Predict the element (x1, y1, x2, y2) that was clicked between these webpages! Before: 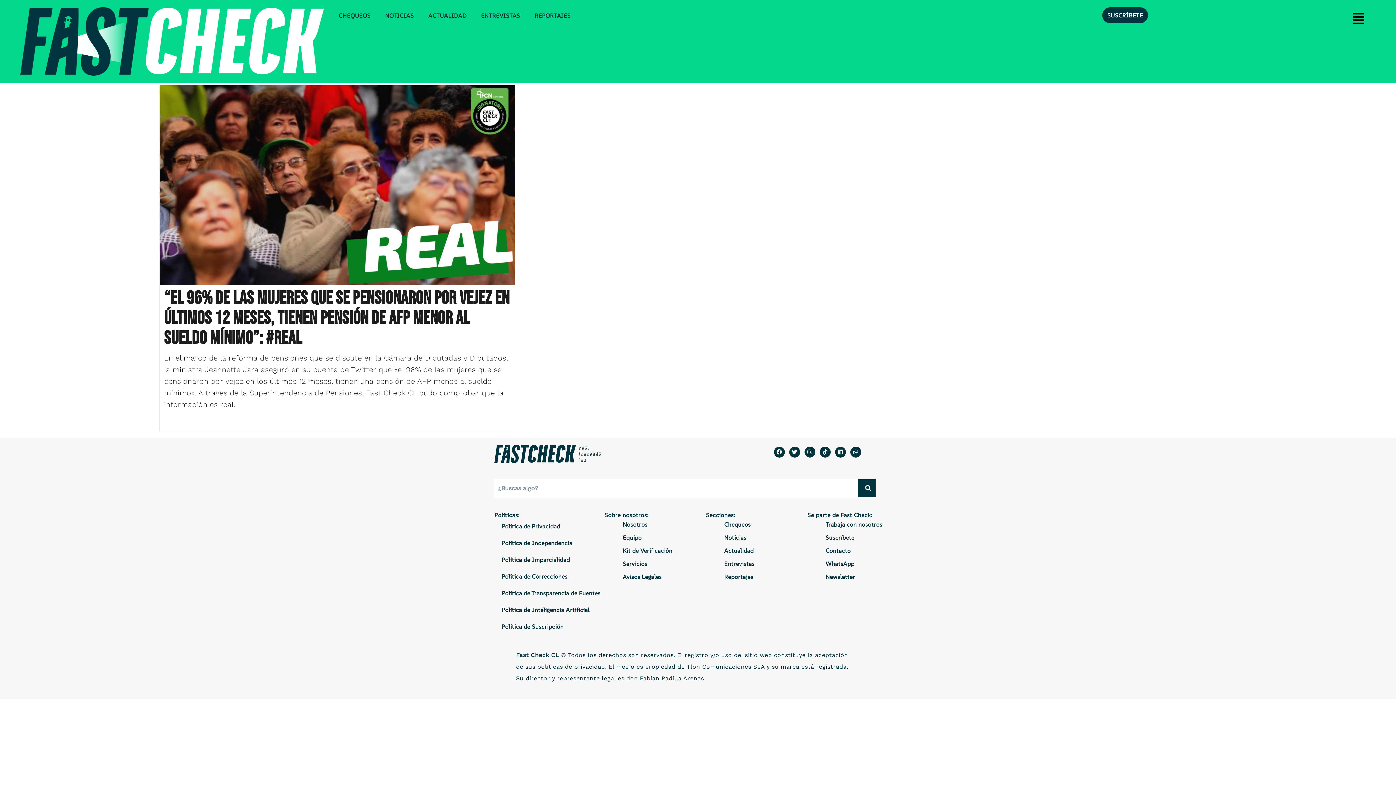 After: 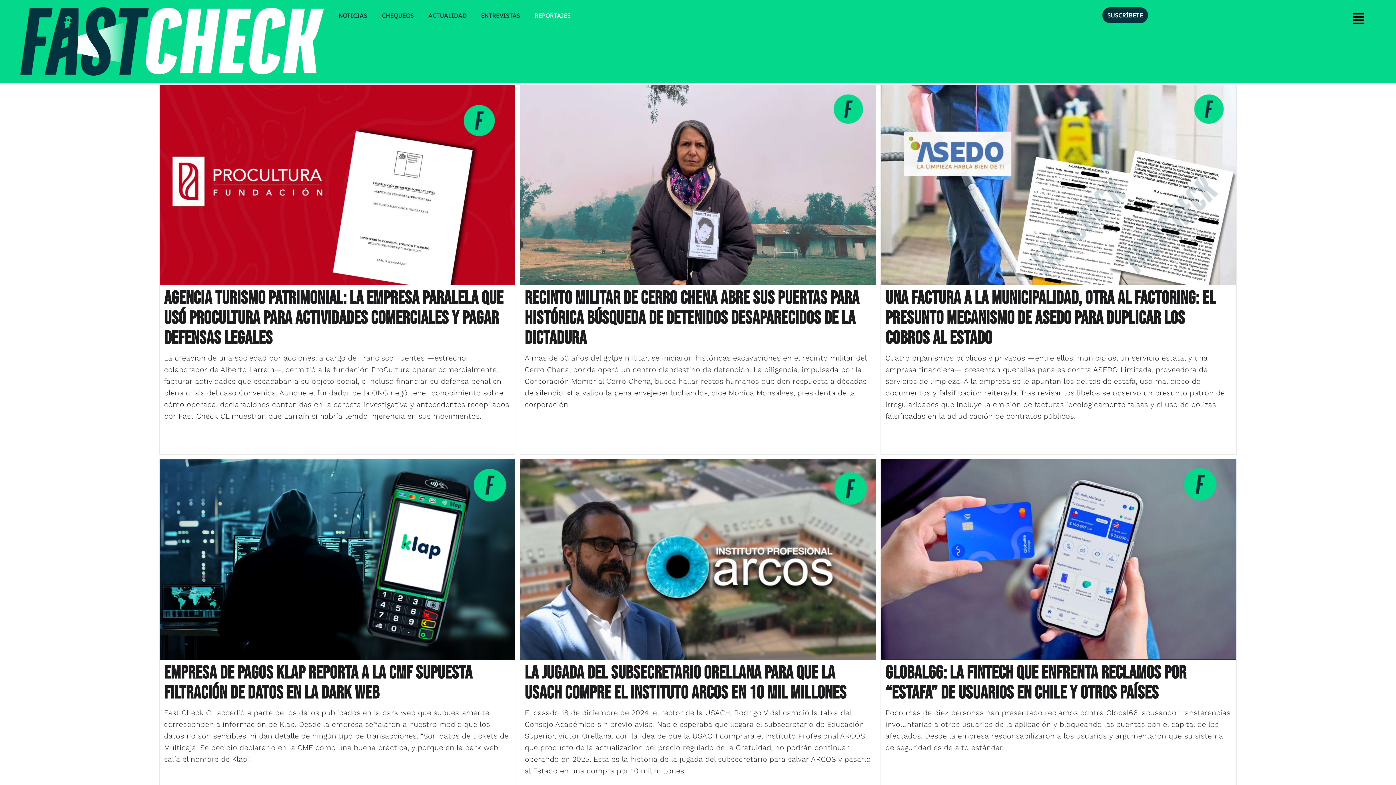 Action: bbox: (527, 7, 578, 24) label: REPORTAJES